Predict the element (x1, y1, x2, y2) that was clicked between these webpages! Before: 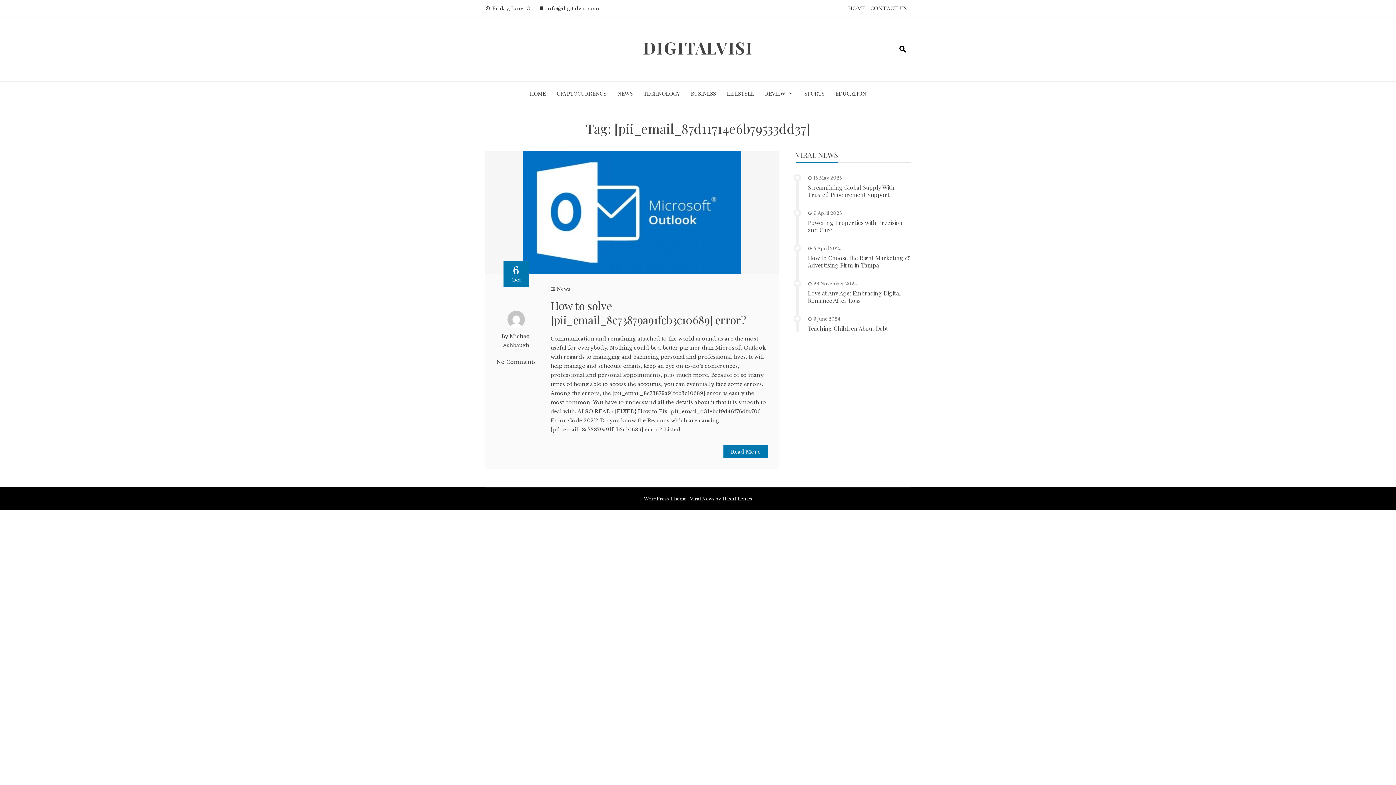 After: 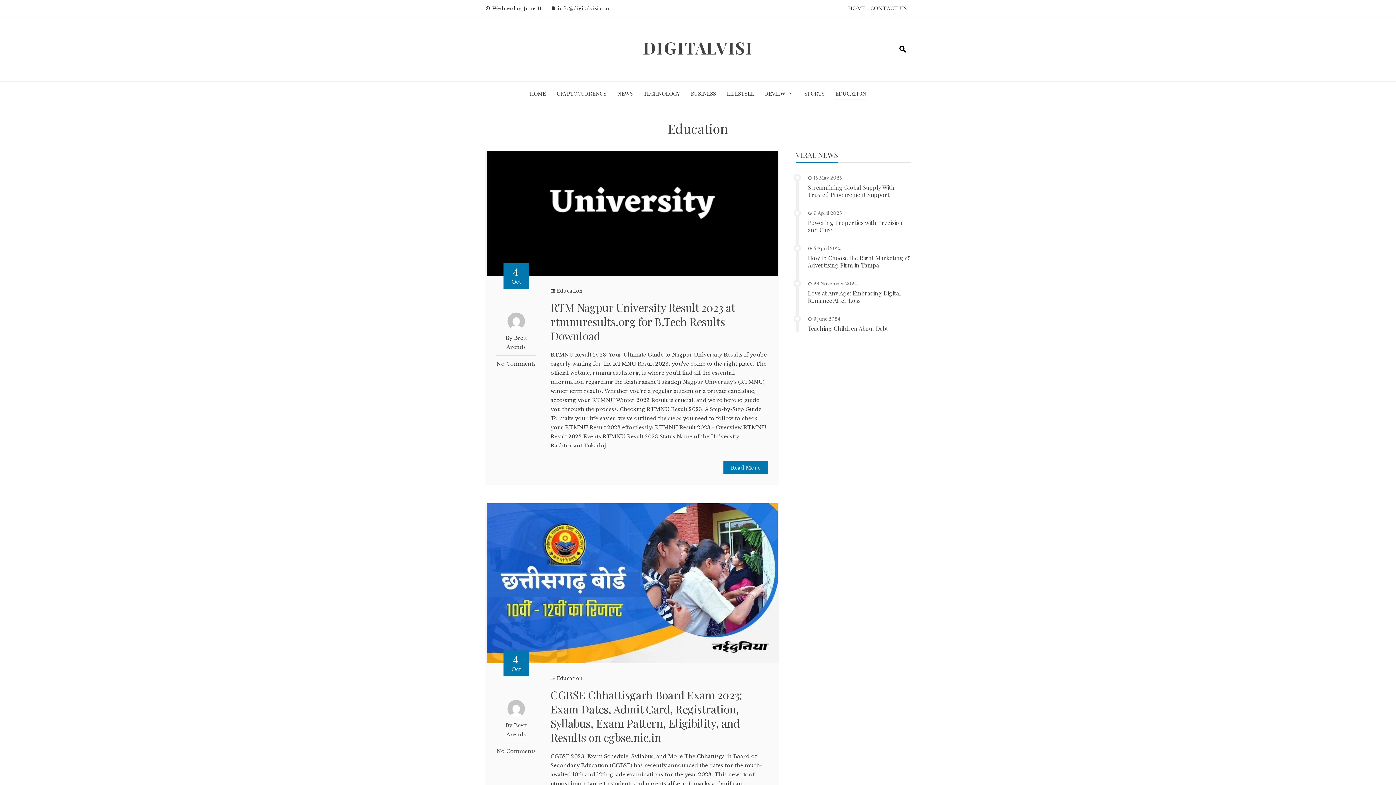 Action: label: EDUCATION bbox: (835, 87, 866, 99)